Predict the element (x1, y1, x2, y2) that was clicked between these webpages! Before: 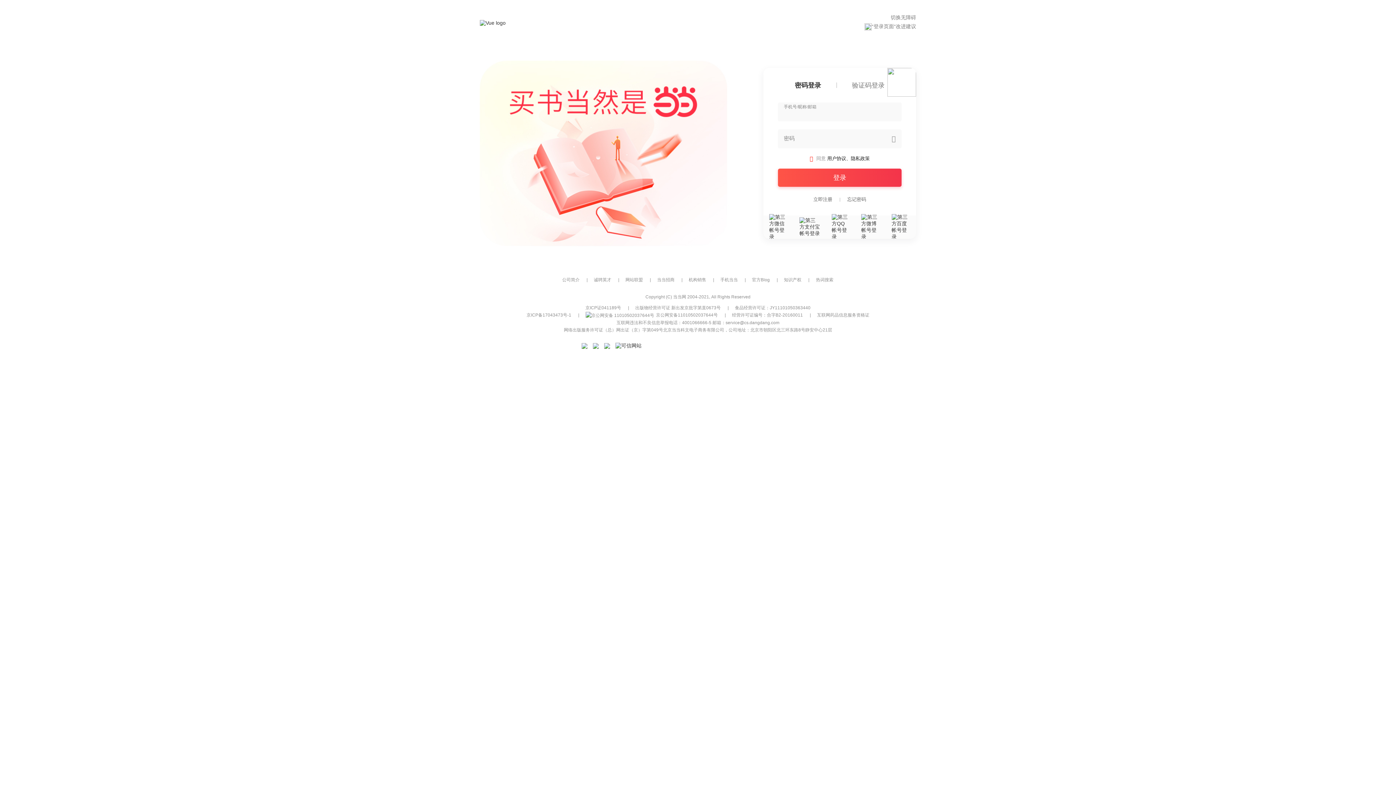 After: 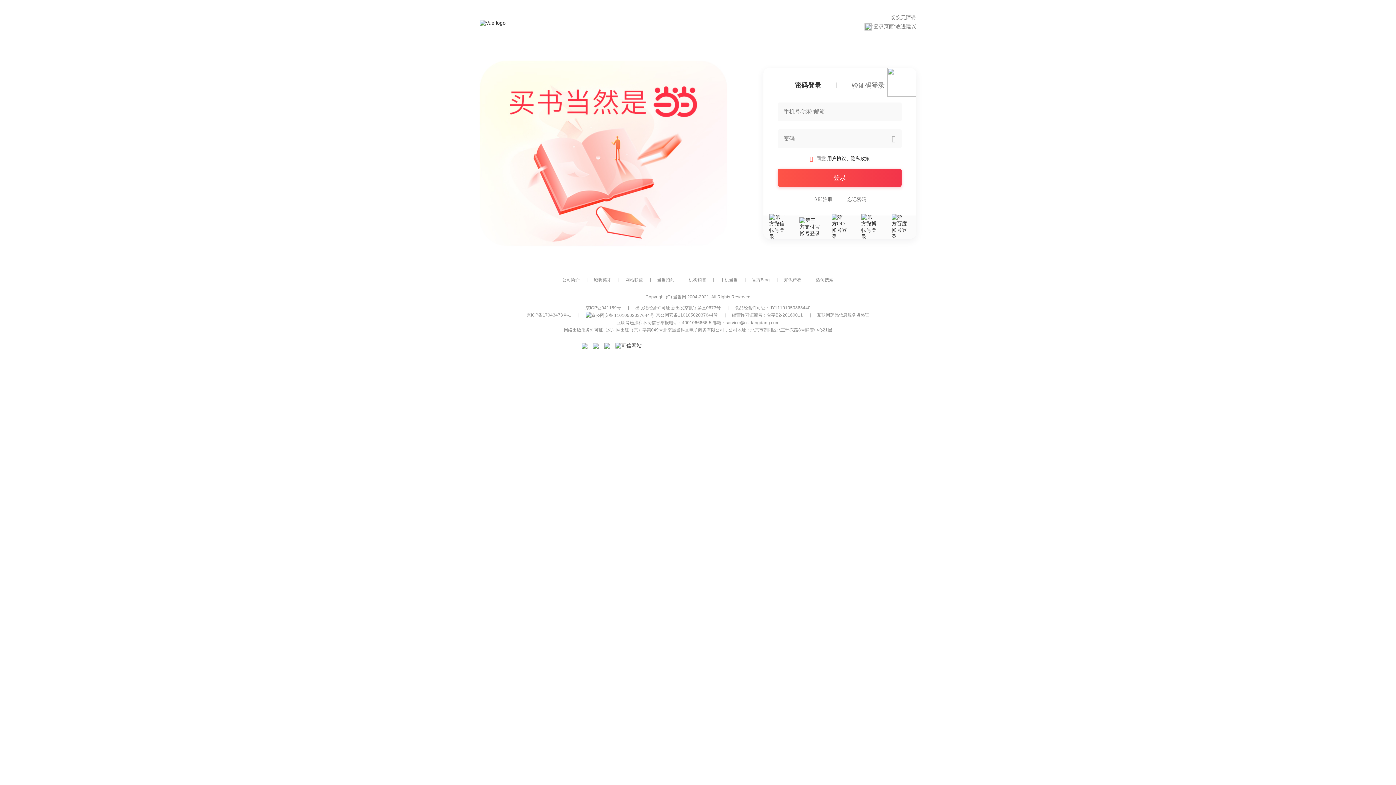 Action: bbox: (615, 342, 641, 348)